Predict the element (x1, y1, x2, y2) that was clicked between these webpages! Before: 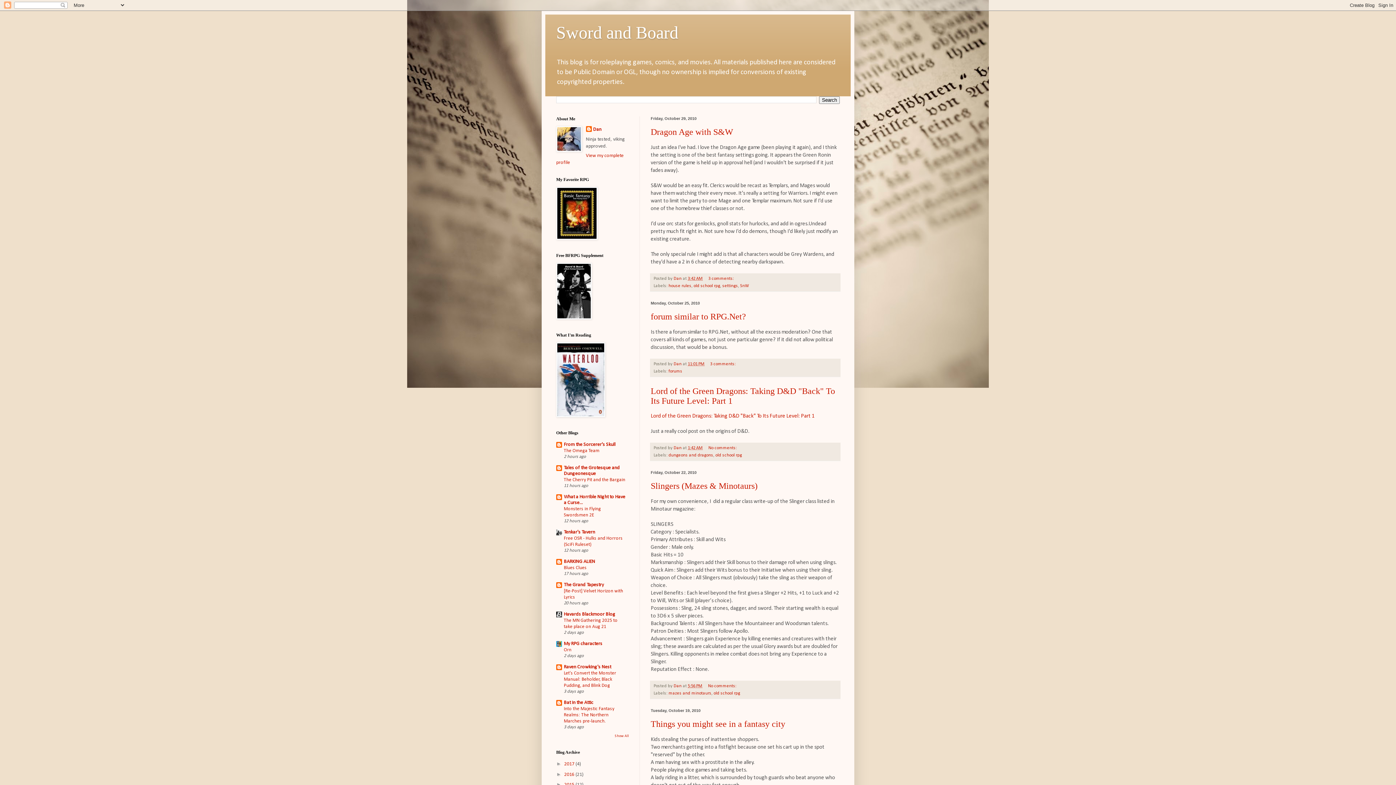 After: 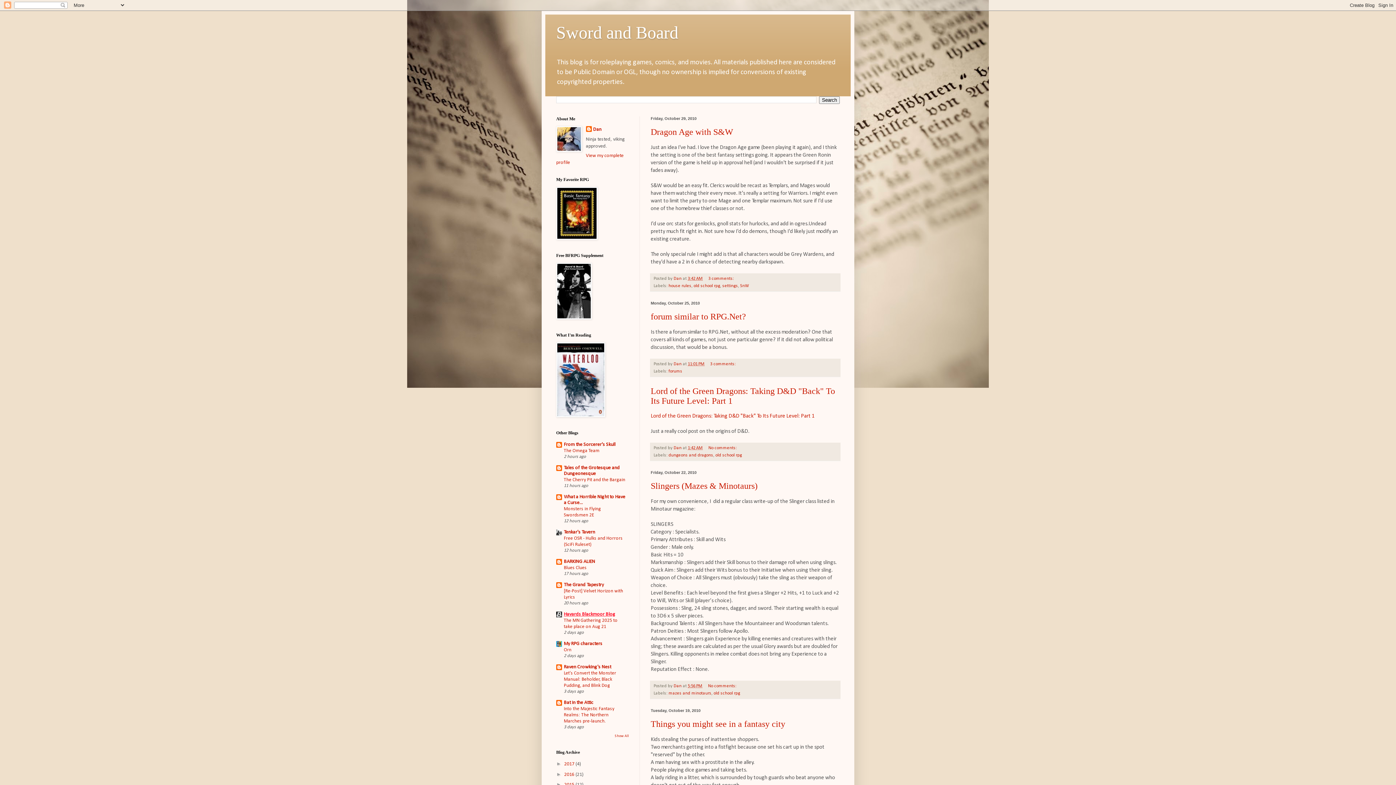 Action: bbox: (564, 612, 615, 617) label: Havards Blackmoor Blog